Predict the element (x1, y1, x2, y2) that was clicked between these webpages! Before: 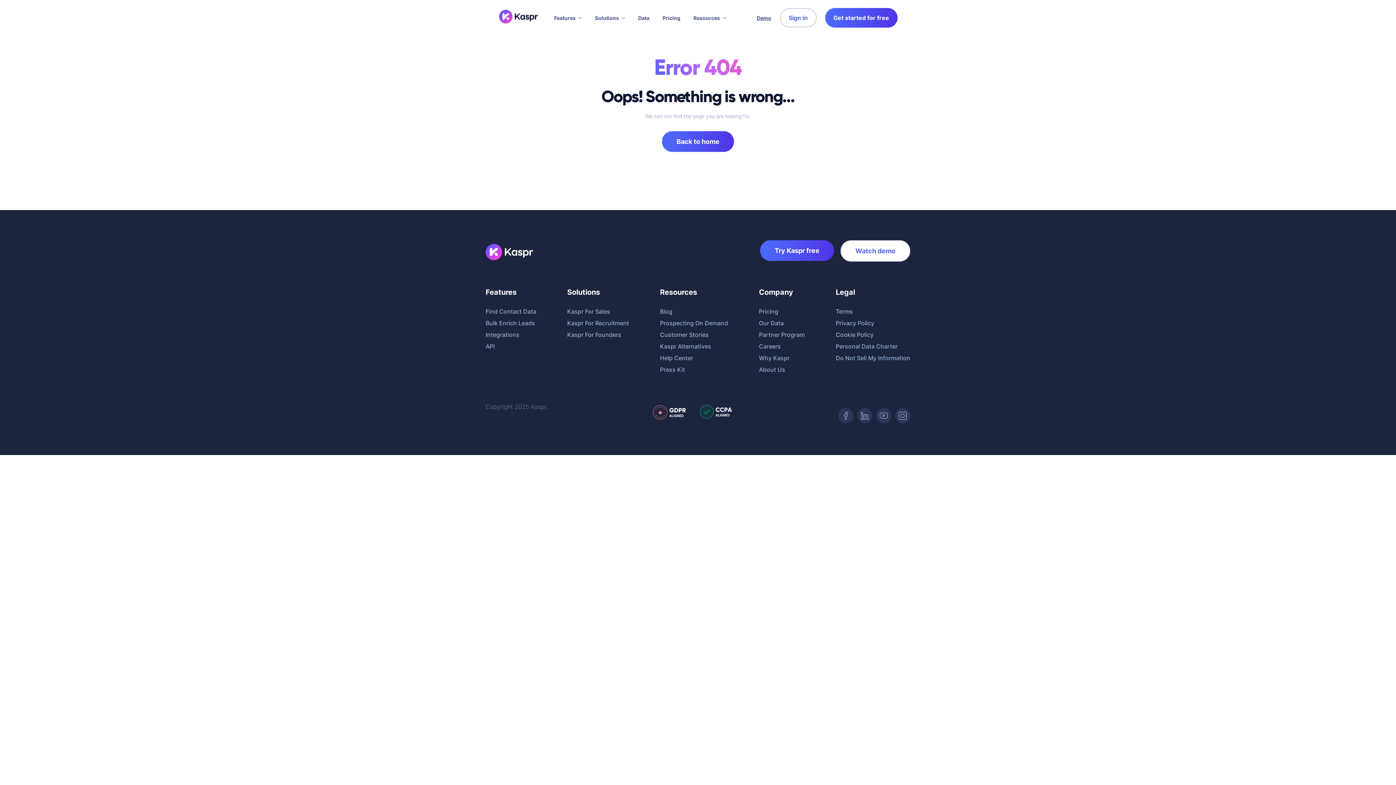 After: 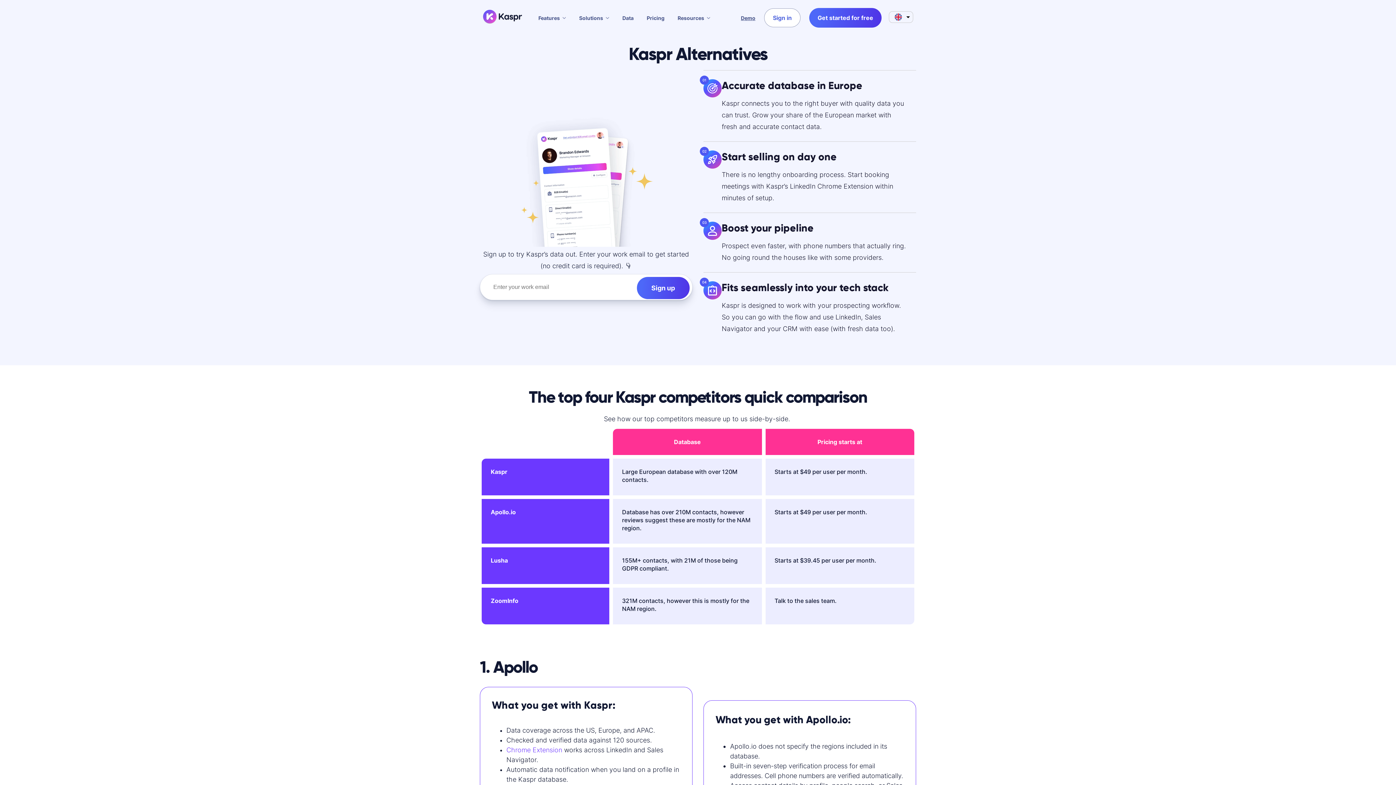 Action: label: Kaspr Alternatives bbox: (660, 342, 728, 350)